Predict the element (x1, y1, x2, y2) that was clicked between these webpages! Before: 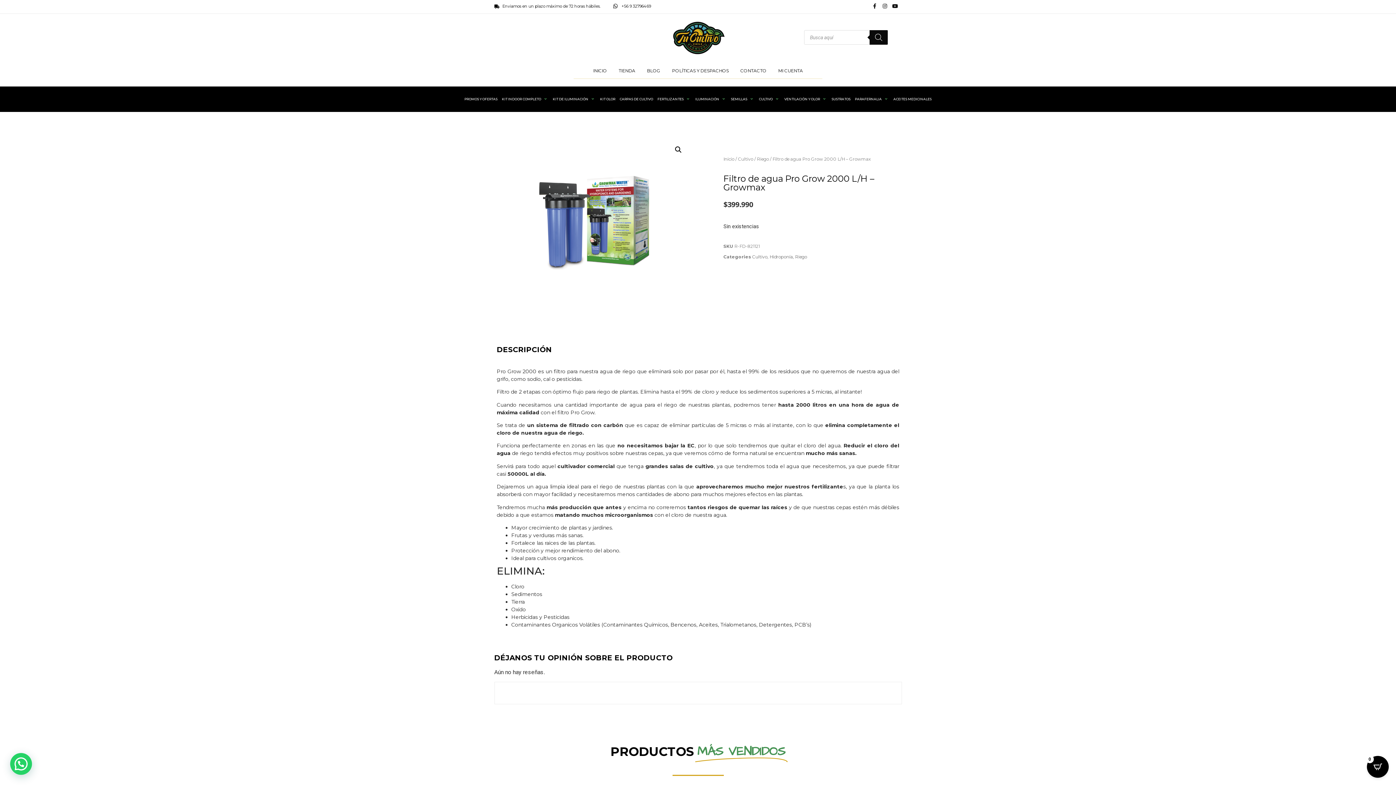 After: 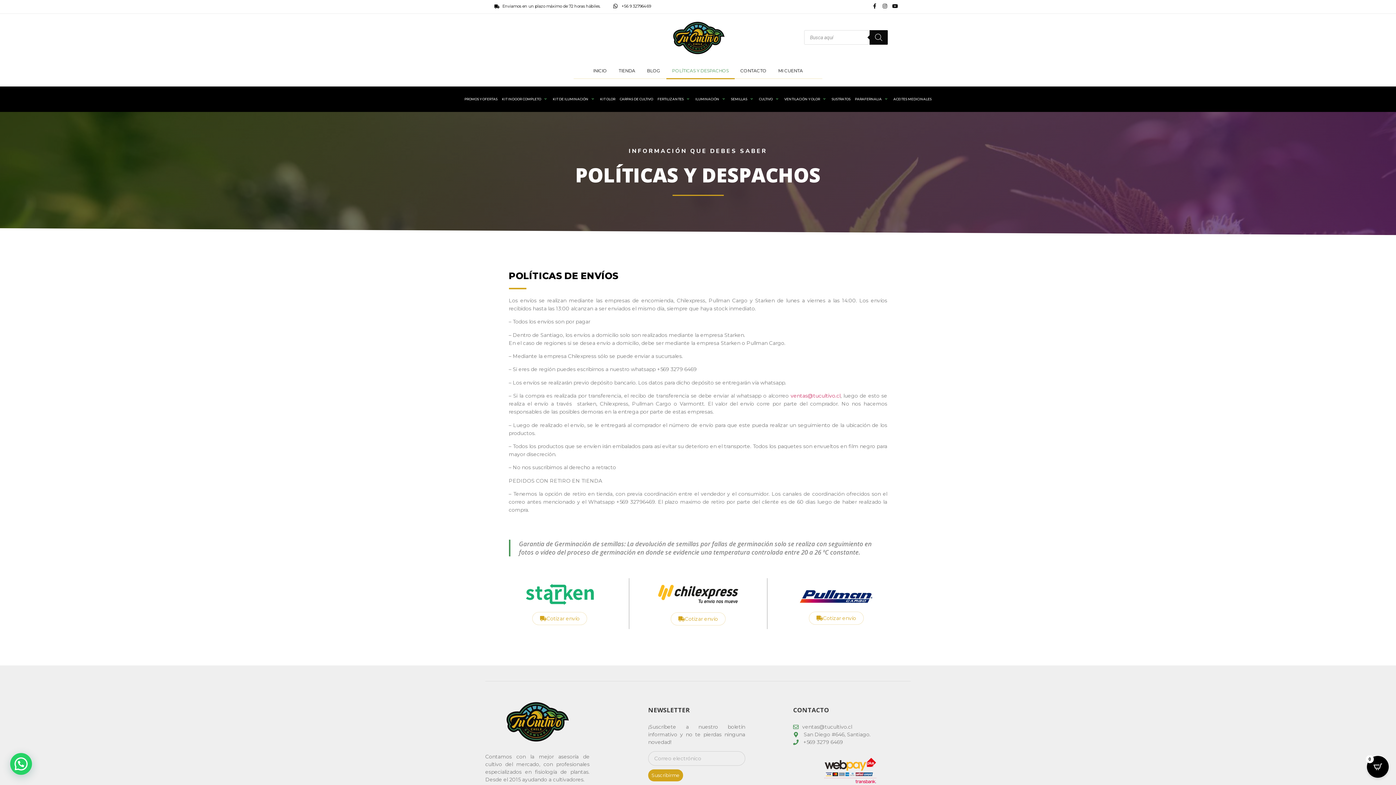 Action: label: POLÍTICAS Y DESPACHOS bbox: (666, 62, 734, 79)